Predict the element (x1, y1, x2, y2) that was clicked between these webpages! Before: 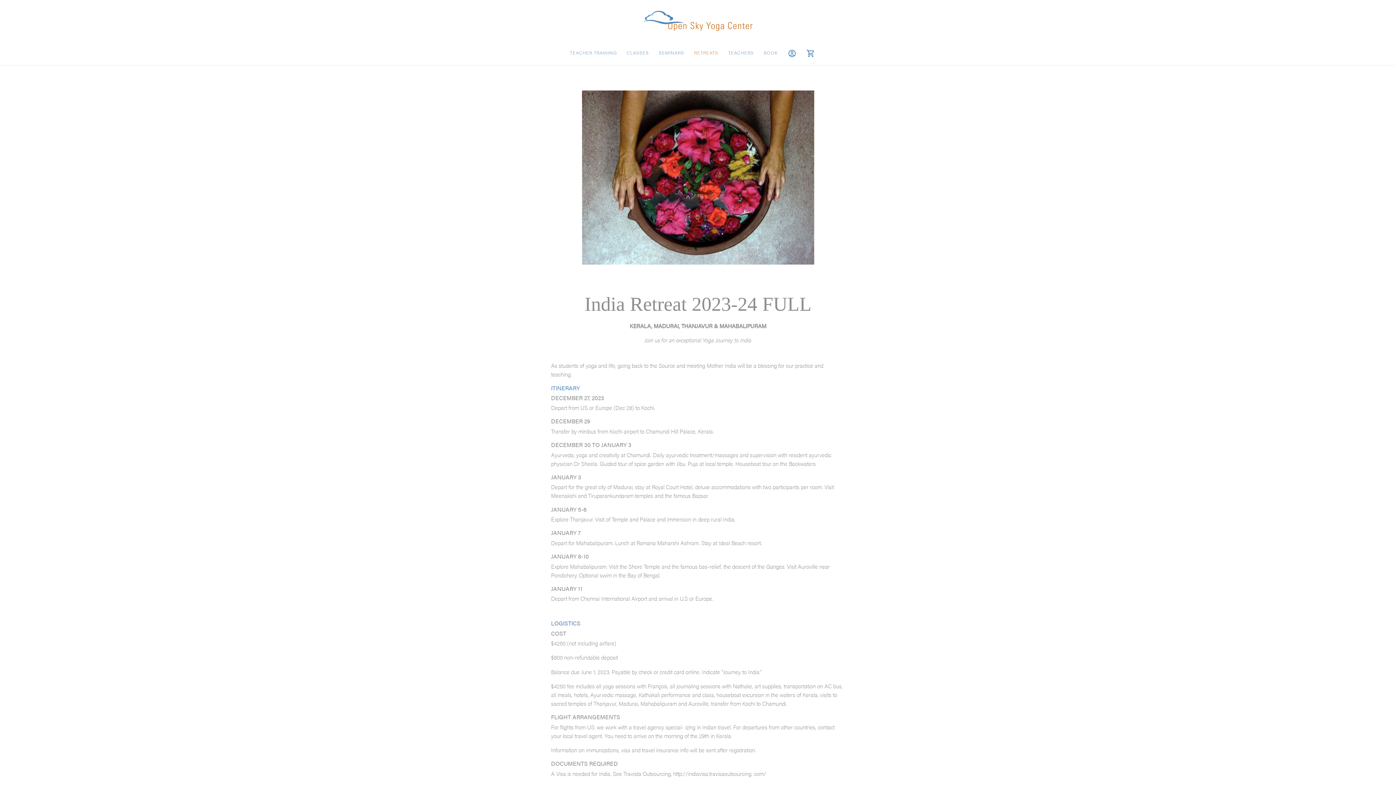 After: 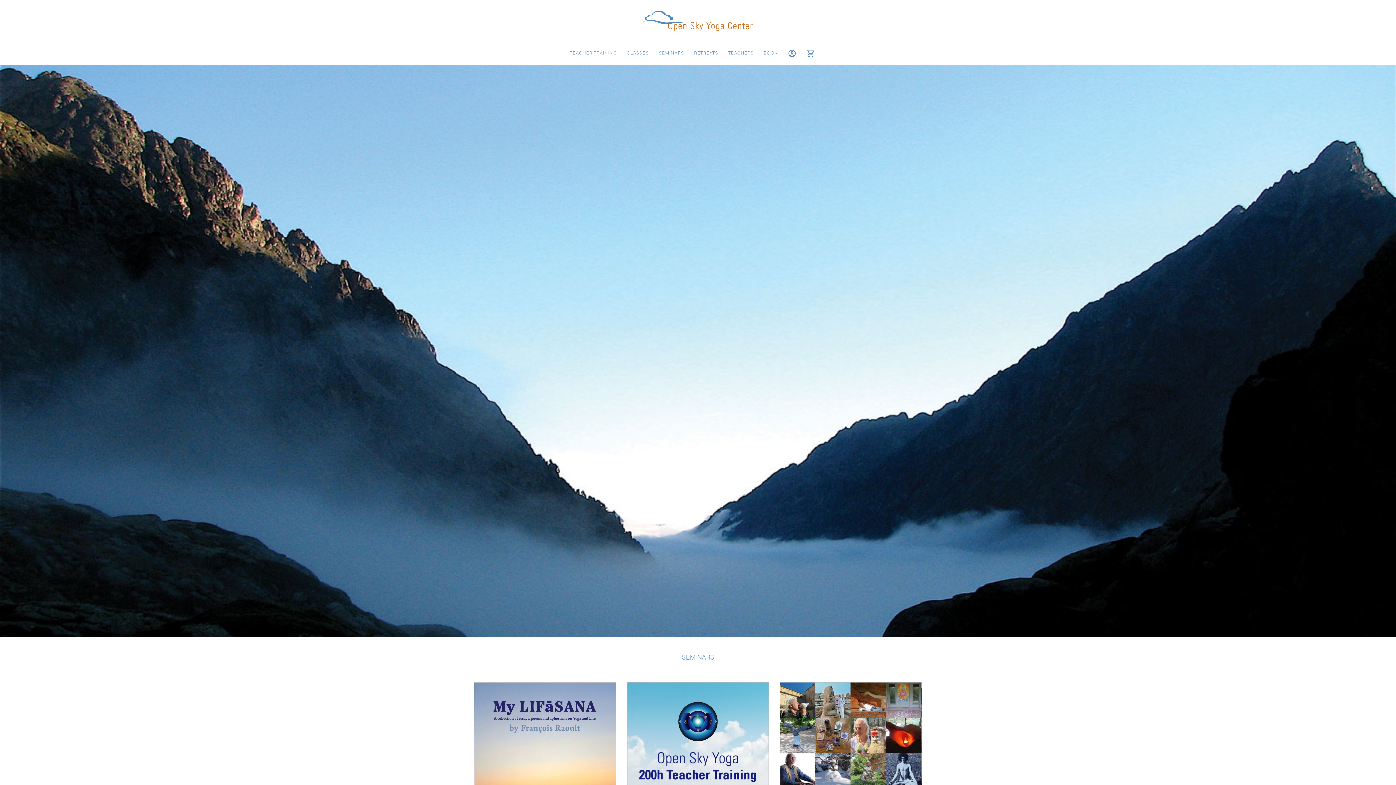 Action: bbox: (643, 17, 752, 23)